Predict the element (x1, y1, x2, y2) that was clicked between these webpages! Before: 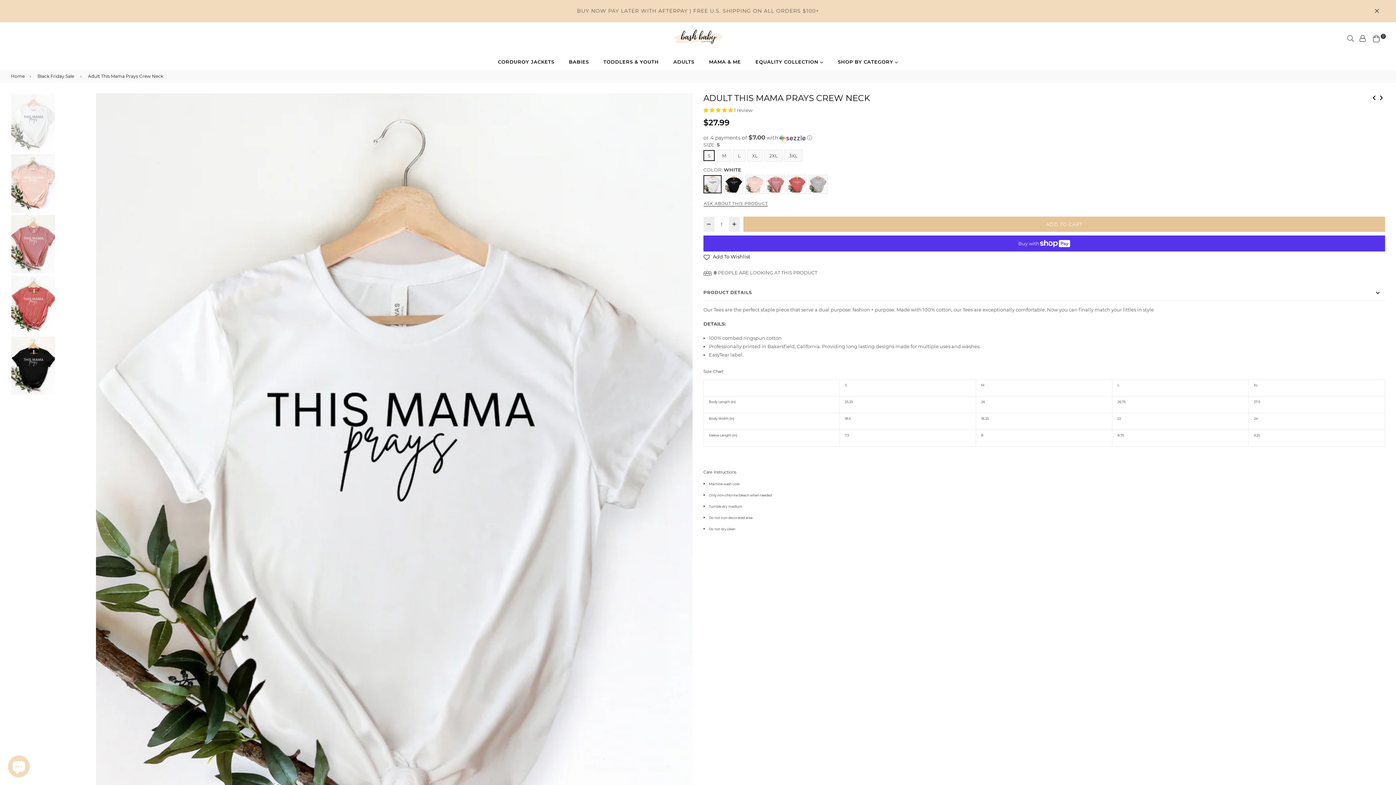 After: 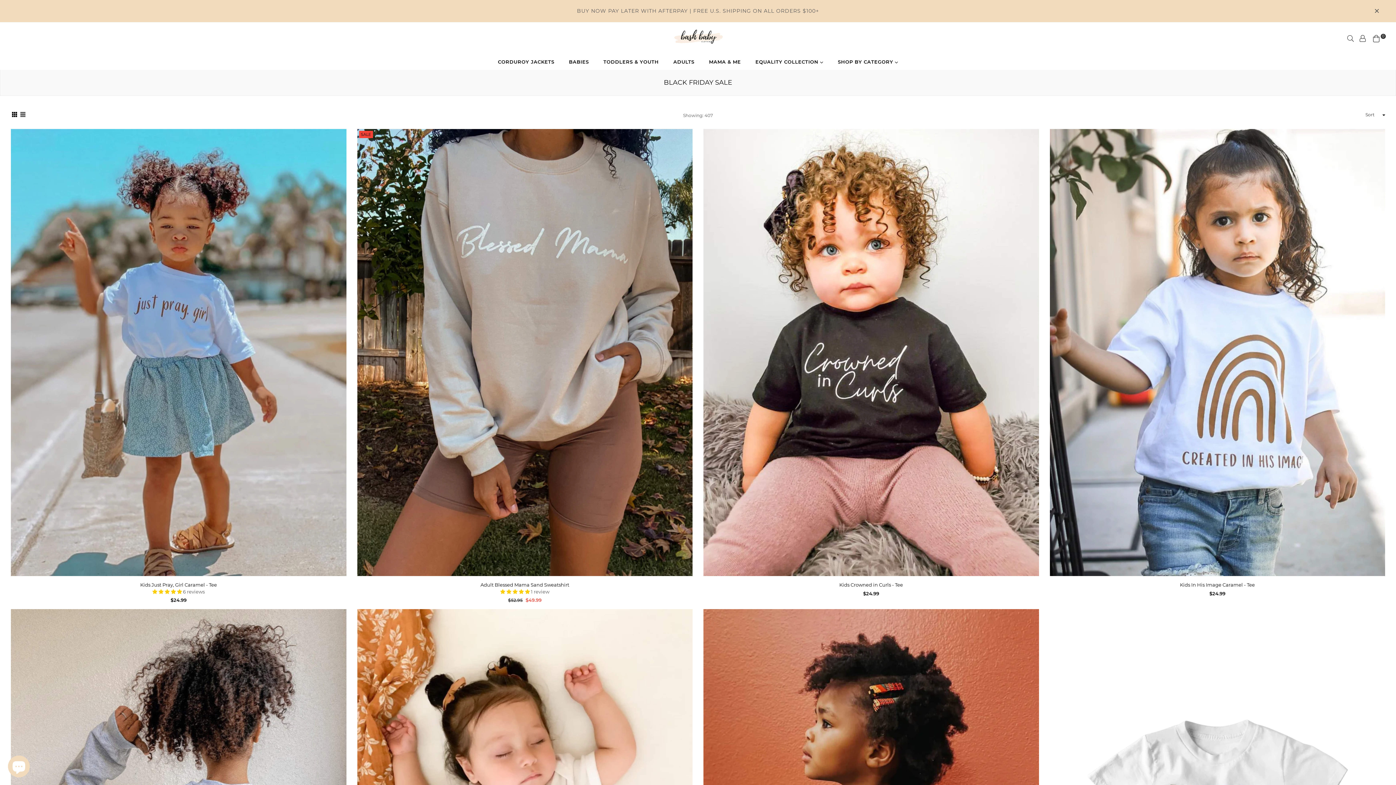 Action: bbox: (37, 73, 76, 79) label: Black Friday Sale